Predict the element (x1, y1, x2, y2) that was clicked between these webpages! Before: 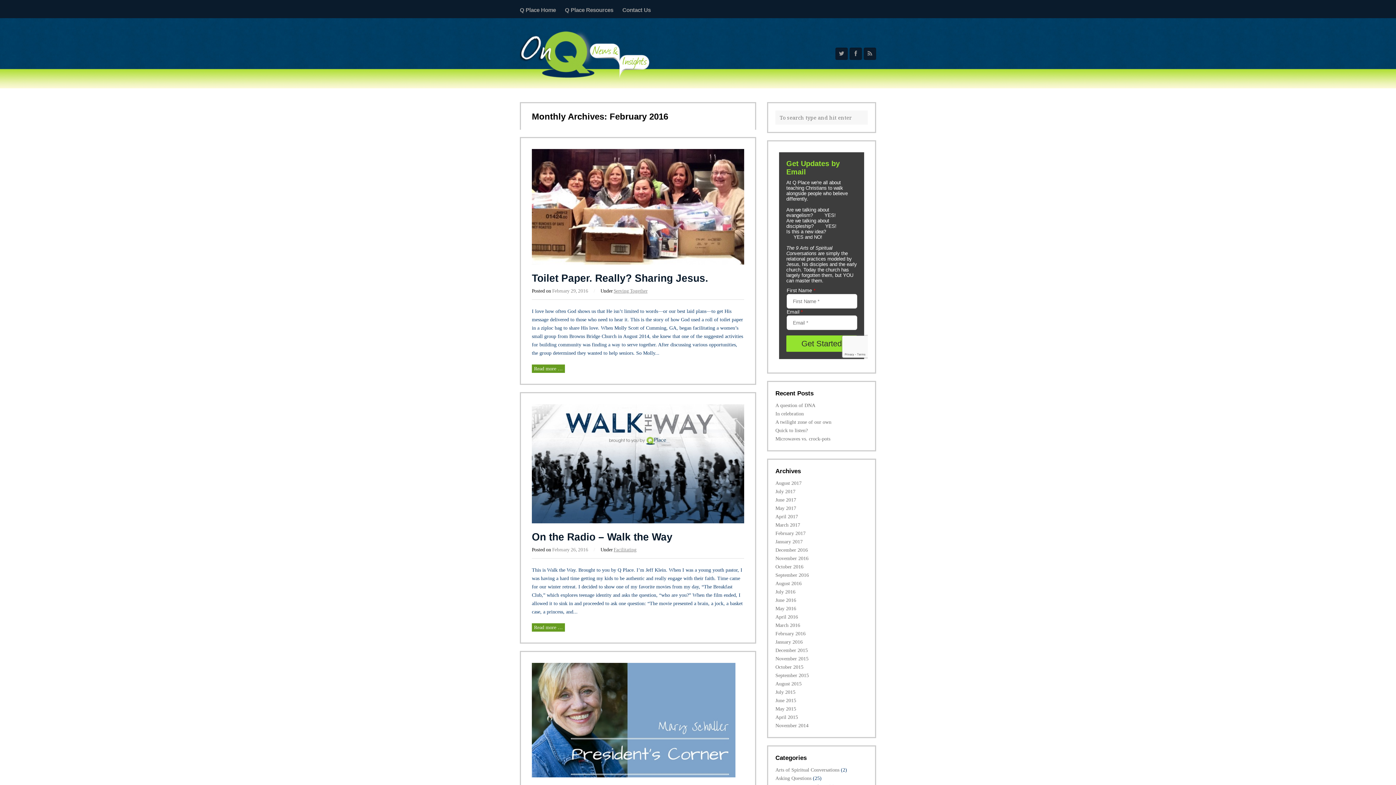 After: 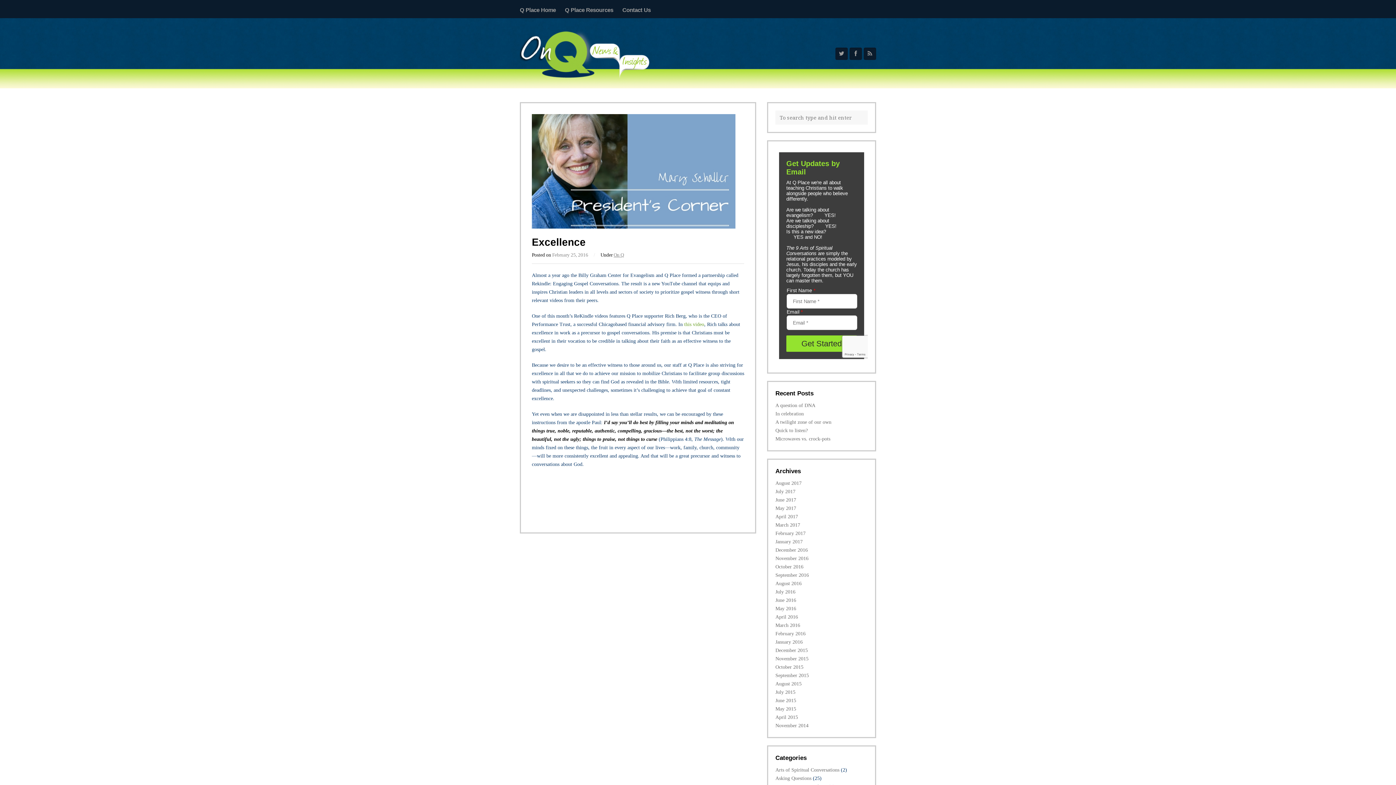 Action: bbox: (532, 663, 744, 777)